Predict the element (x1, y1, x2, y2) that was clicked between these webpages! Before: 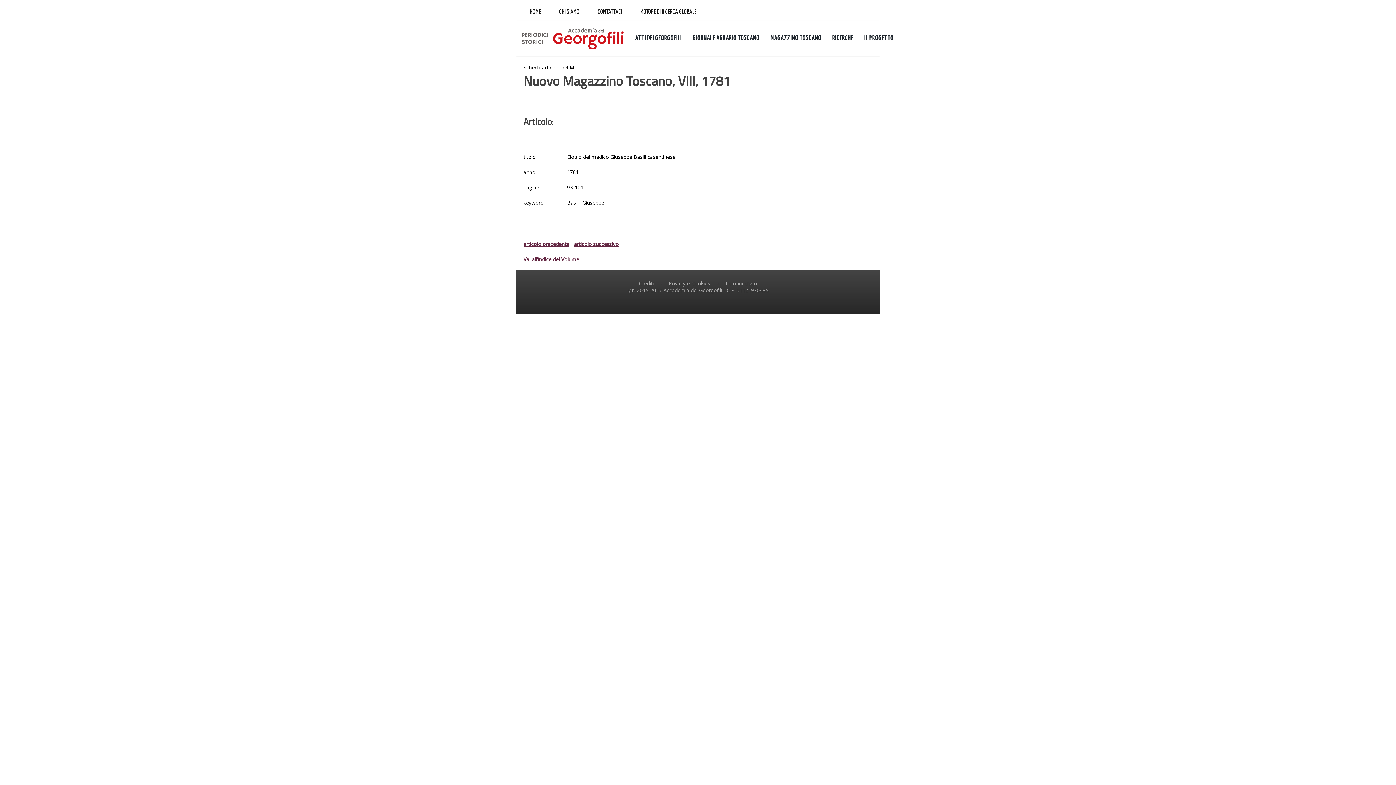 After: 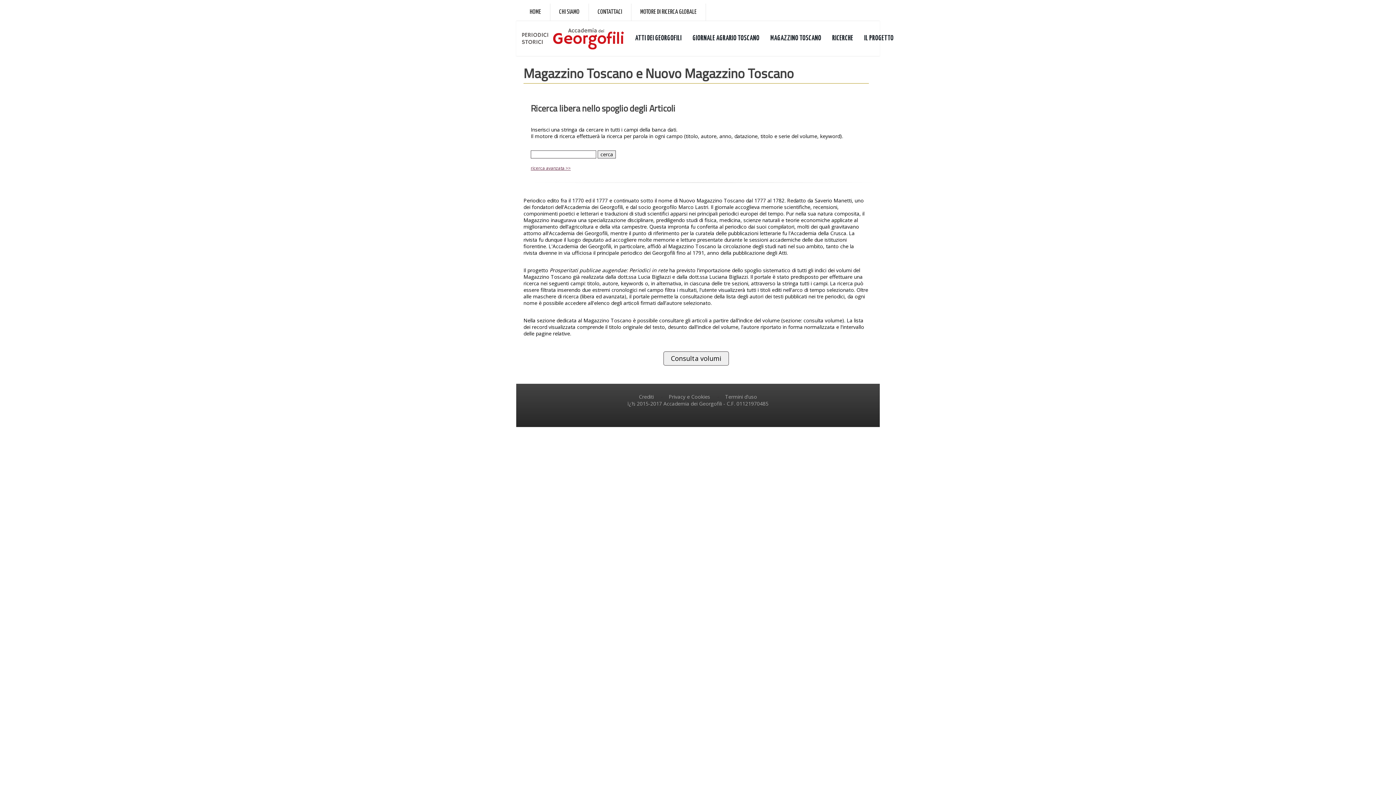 Action: label: MAGAZZINO TOSCANO bbox: (765, 21, 826, 56)